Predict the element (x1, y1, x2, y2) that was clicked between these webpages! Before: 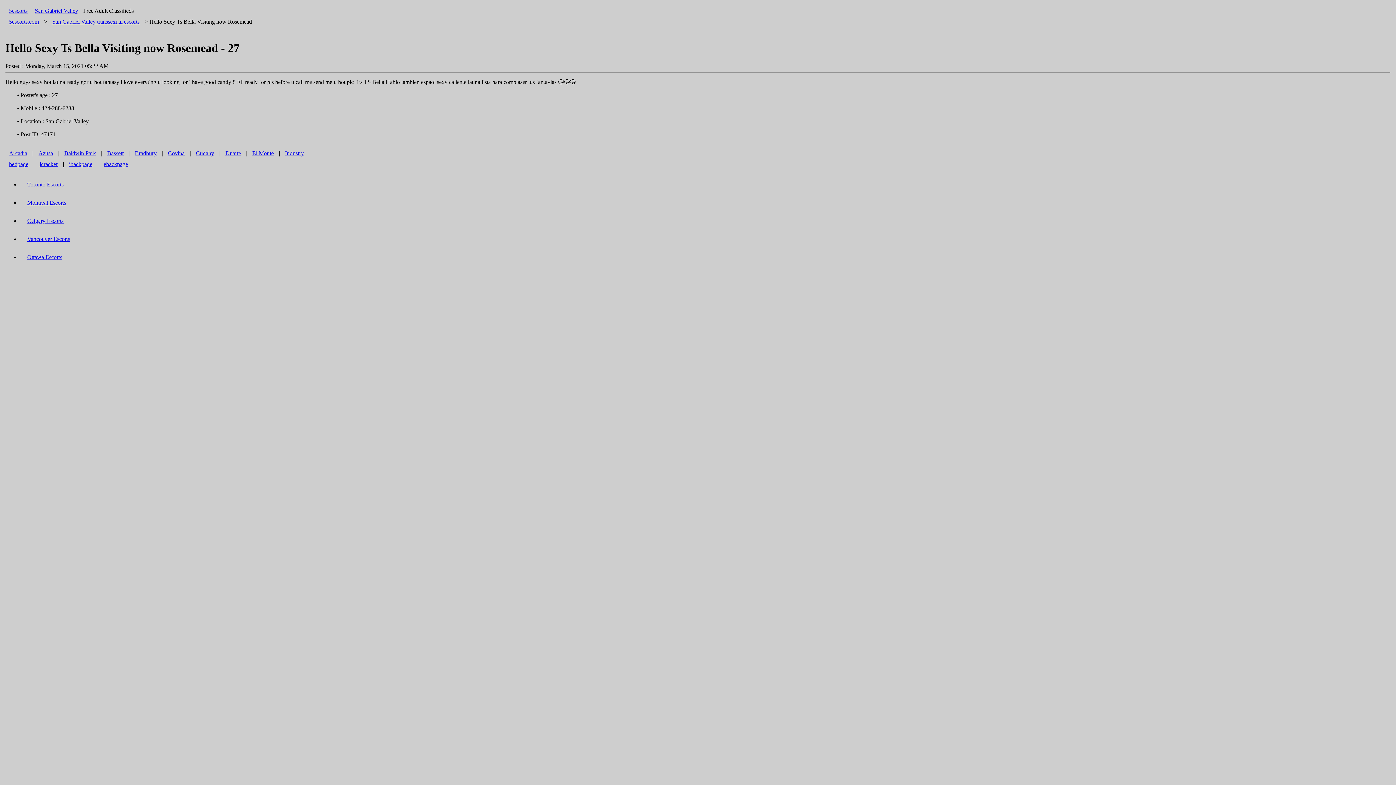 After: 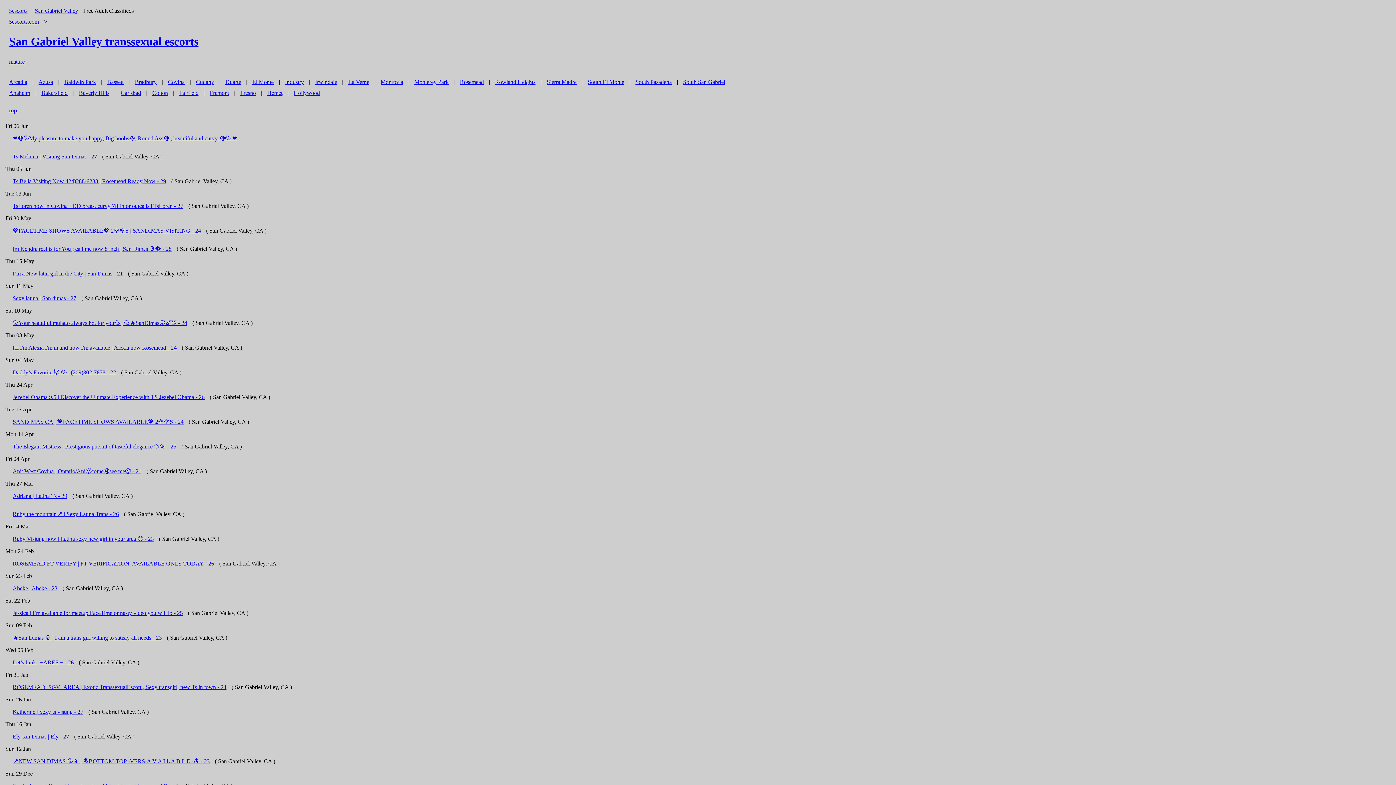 Action: bbox: (48, 14, 143, 28) label: San Gabriel Valley transsexual escorts